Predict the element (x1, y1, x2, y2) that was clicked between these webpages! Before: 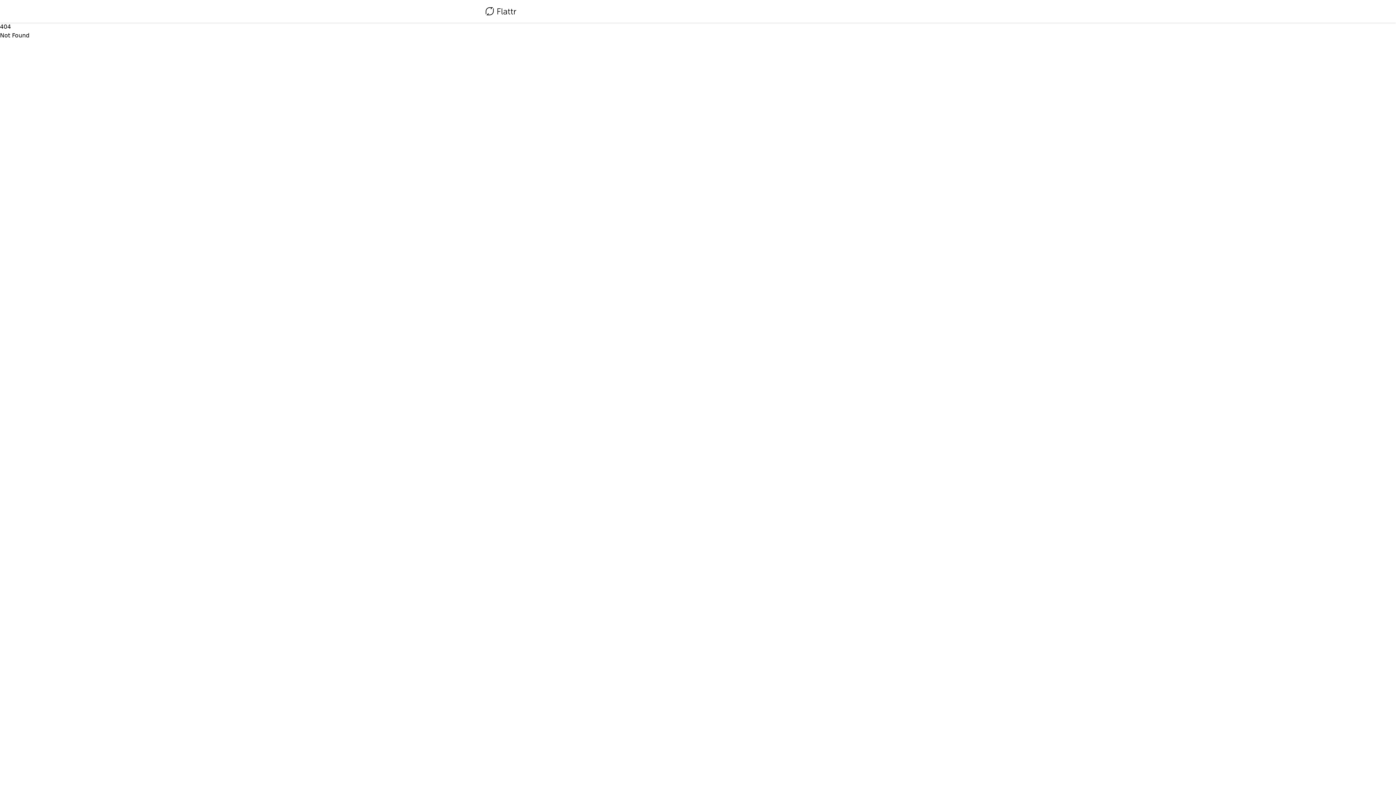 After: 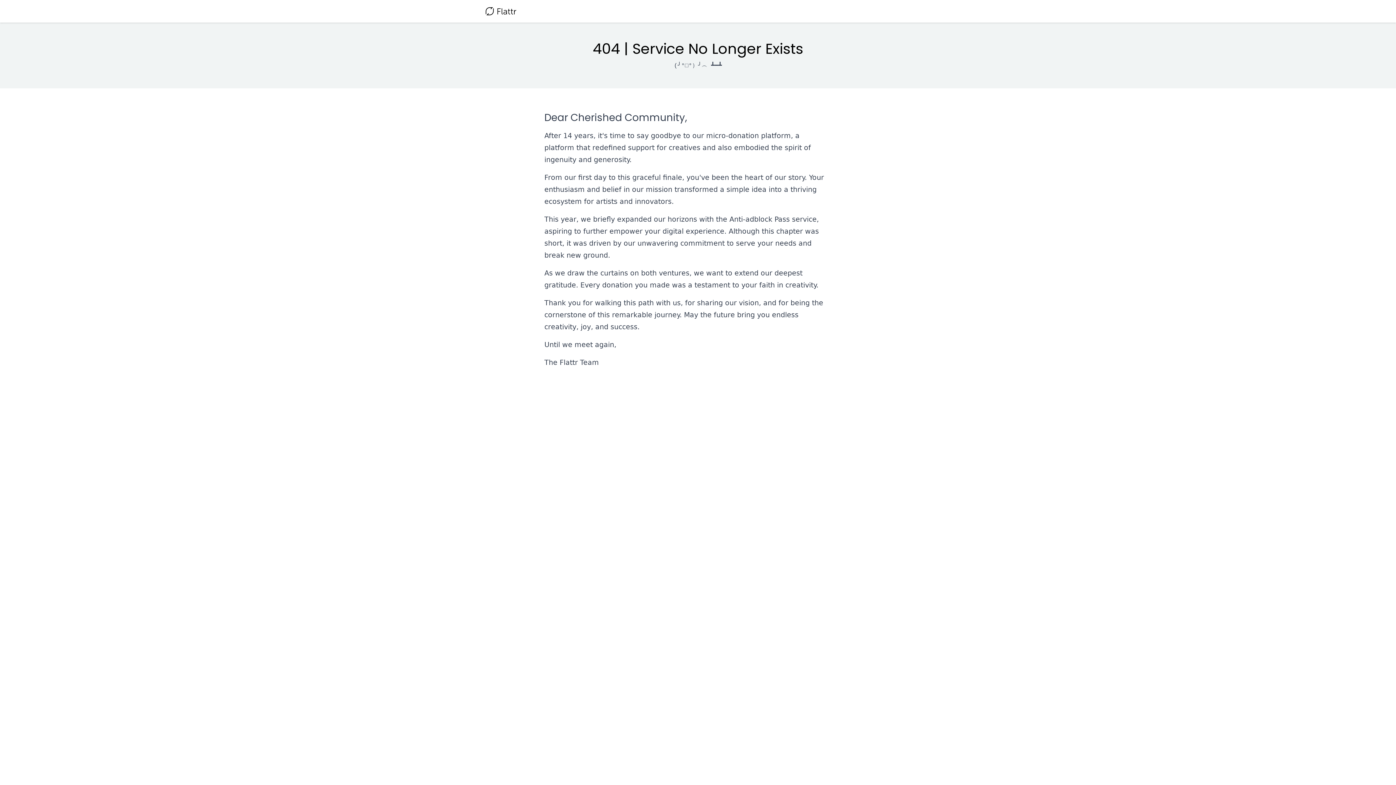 Action: bbox: (485, 4, 516, 18)